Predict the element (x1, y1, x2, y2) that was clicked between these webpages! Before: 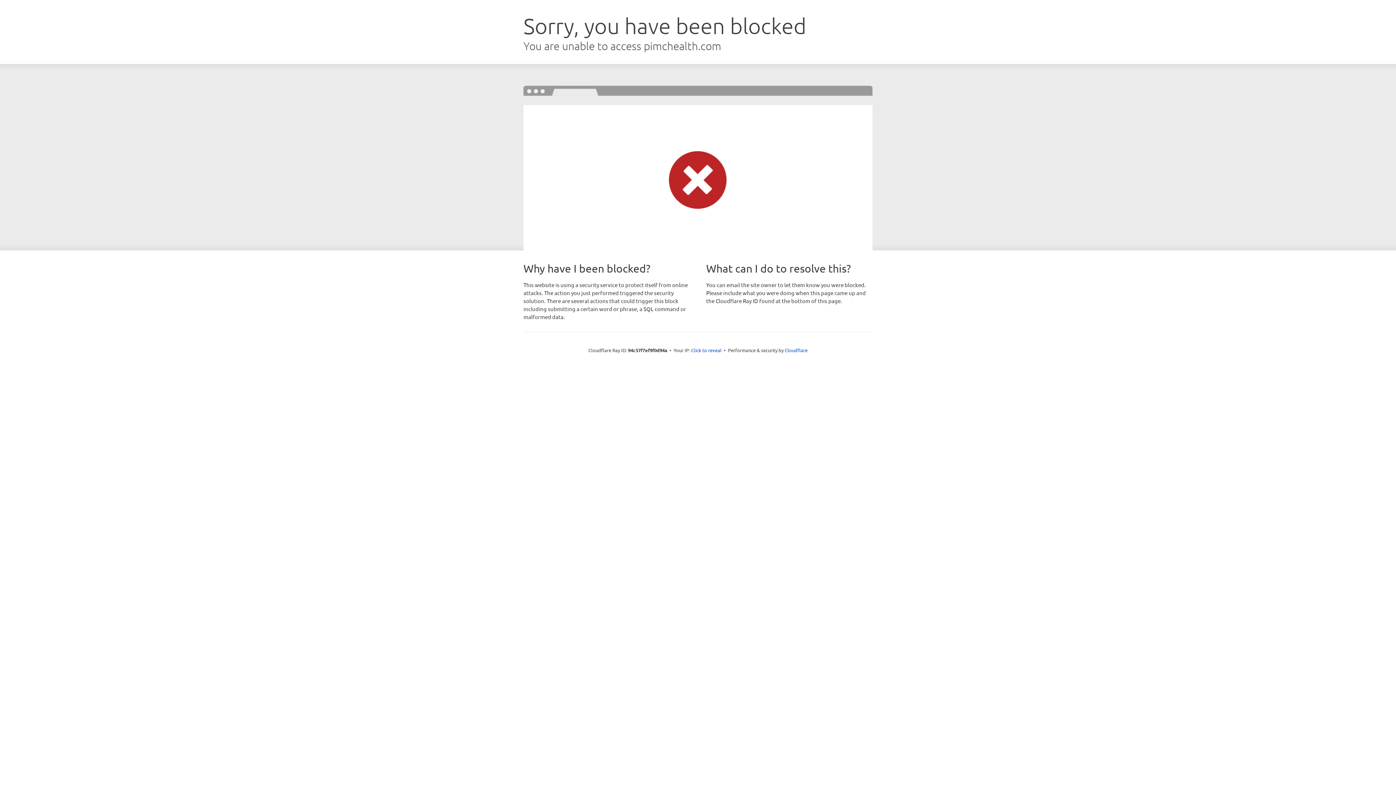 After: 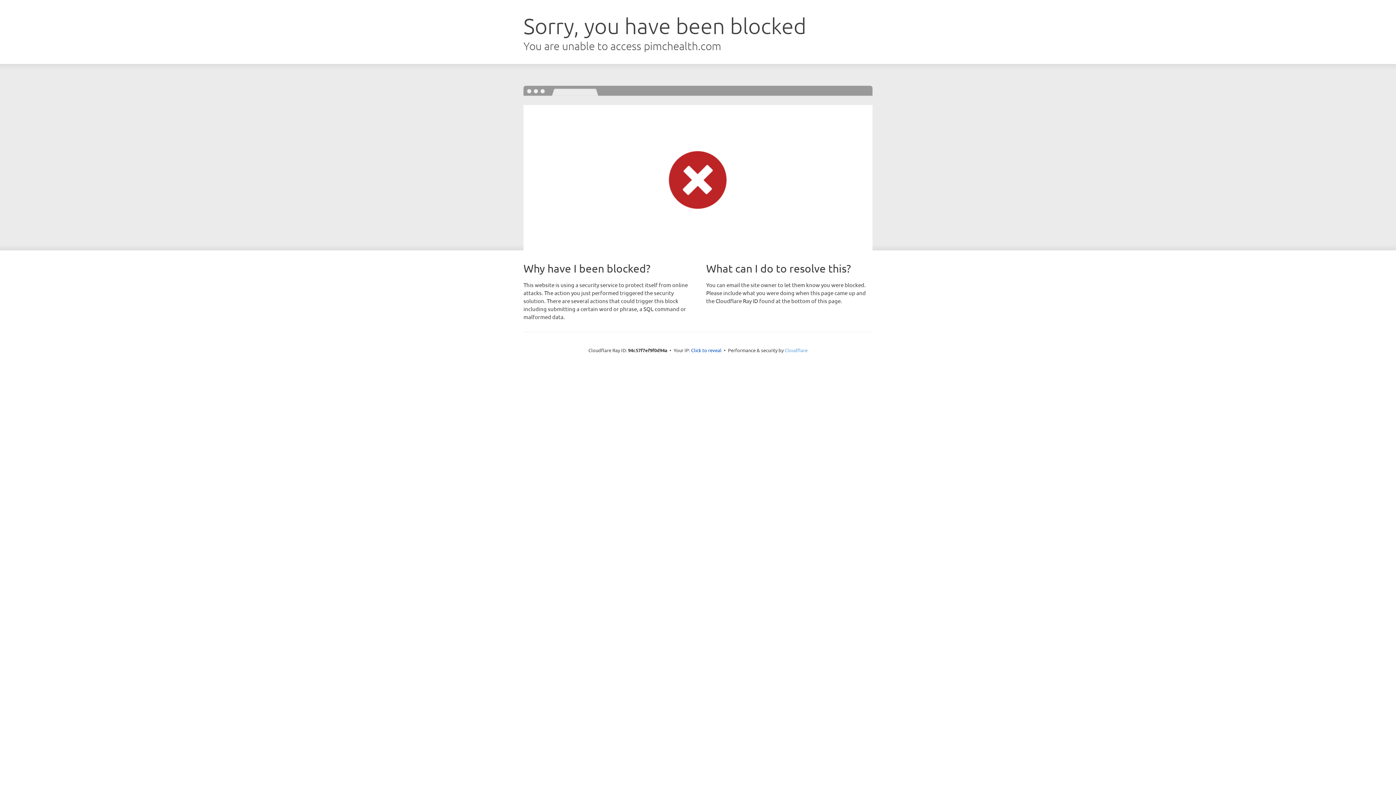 Action: bbox: (784, 347, 807, 353) label: Cloudflare